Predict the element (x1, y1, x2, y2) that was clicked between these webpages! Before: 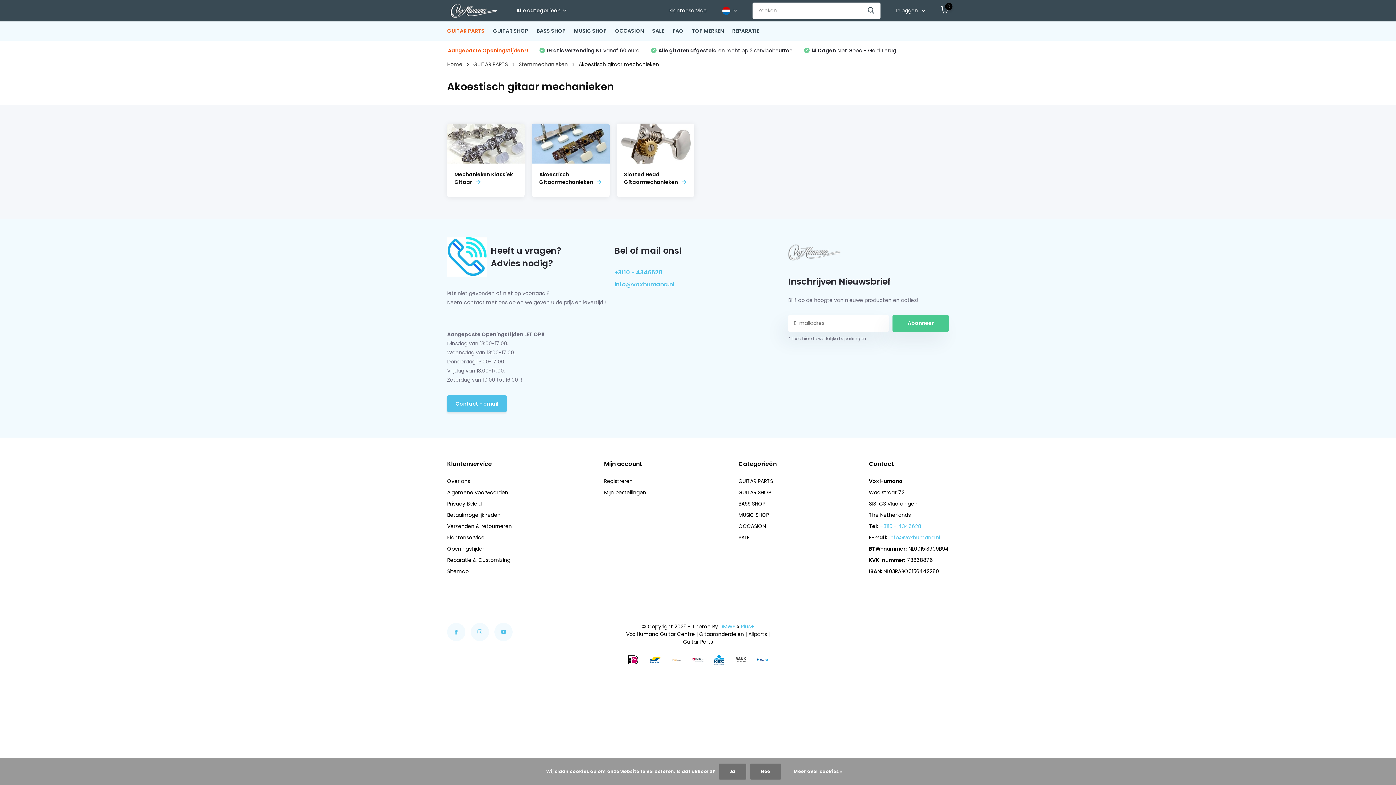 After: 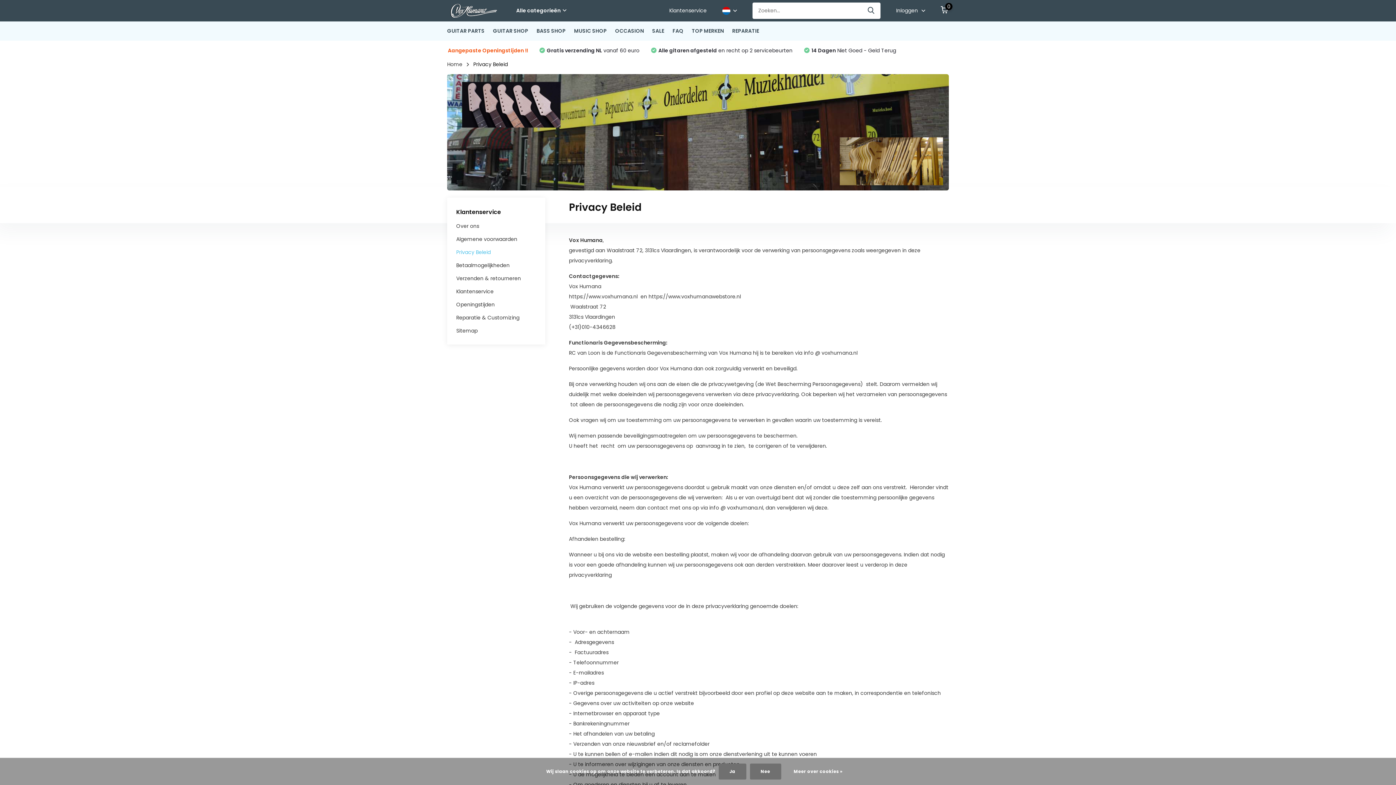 Action: label: Privacy Beleid bbox: (447, 500, 481, 507)